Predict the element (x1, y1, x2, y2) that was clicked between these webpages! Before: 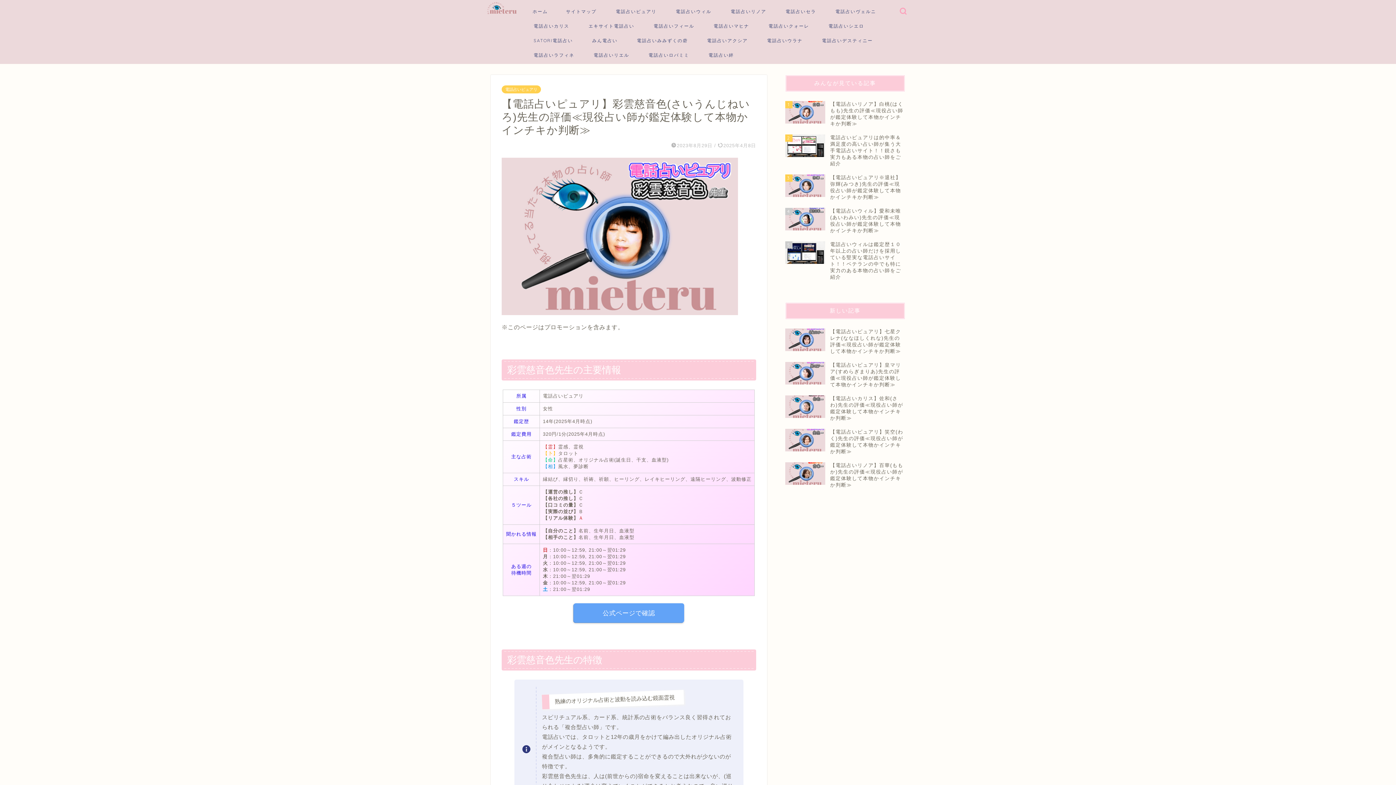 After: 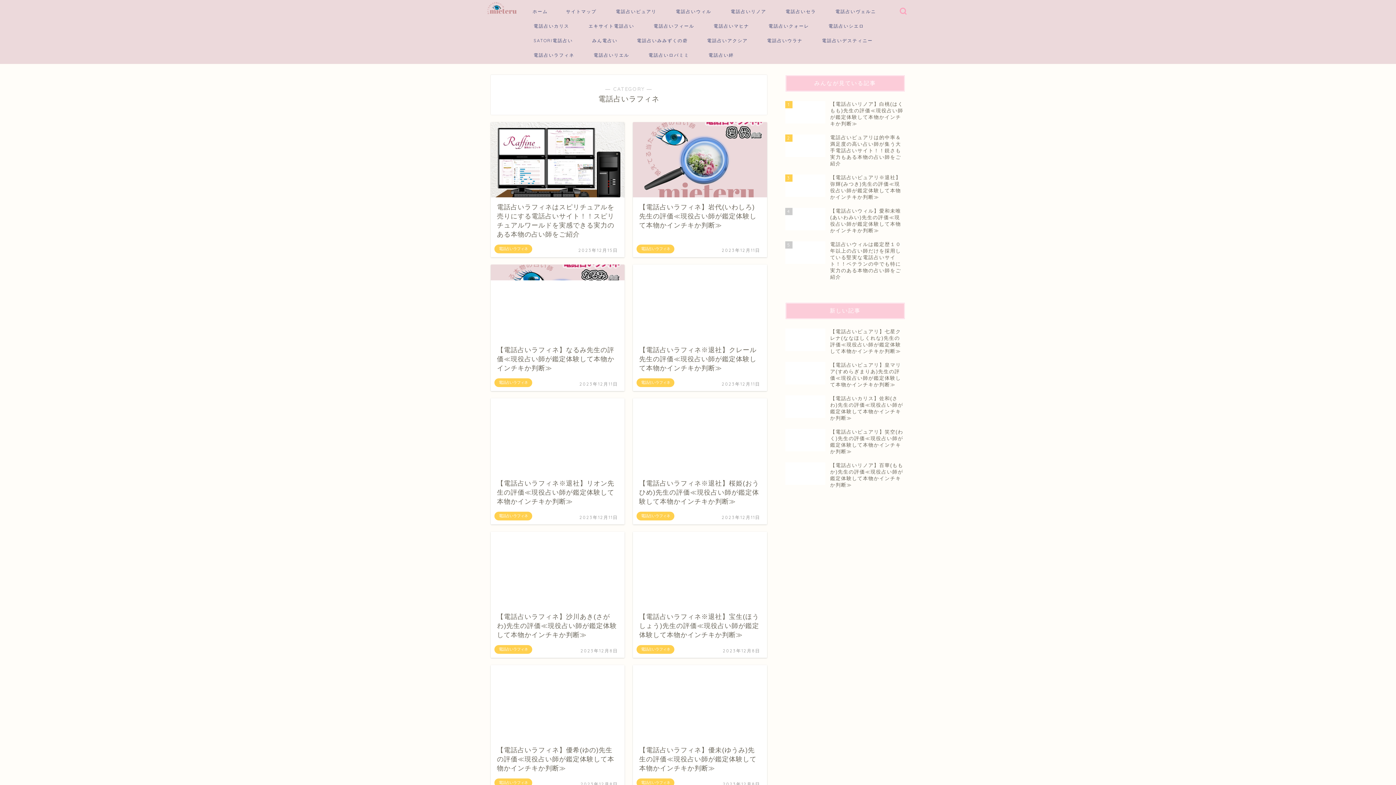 Action: bbox: (523, 49, 583, 64) label: 電話占いラフィネ